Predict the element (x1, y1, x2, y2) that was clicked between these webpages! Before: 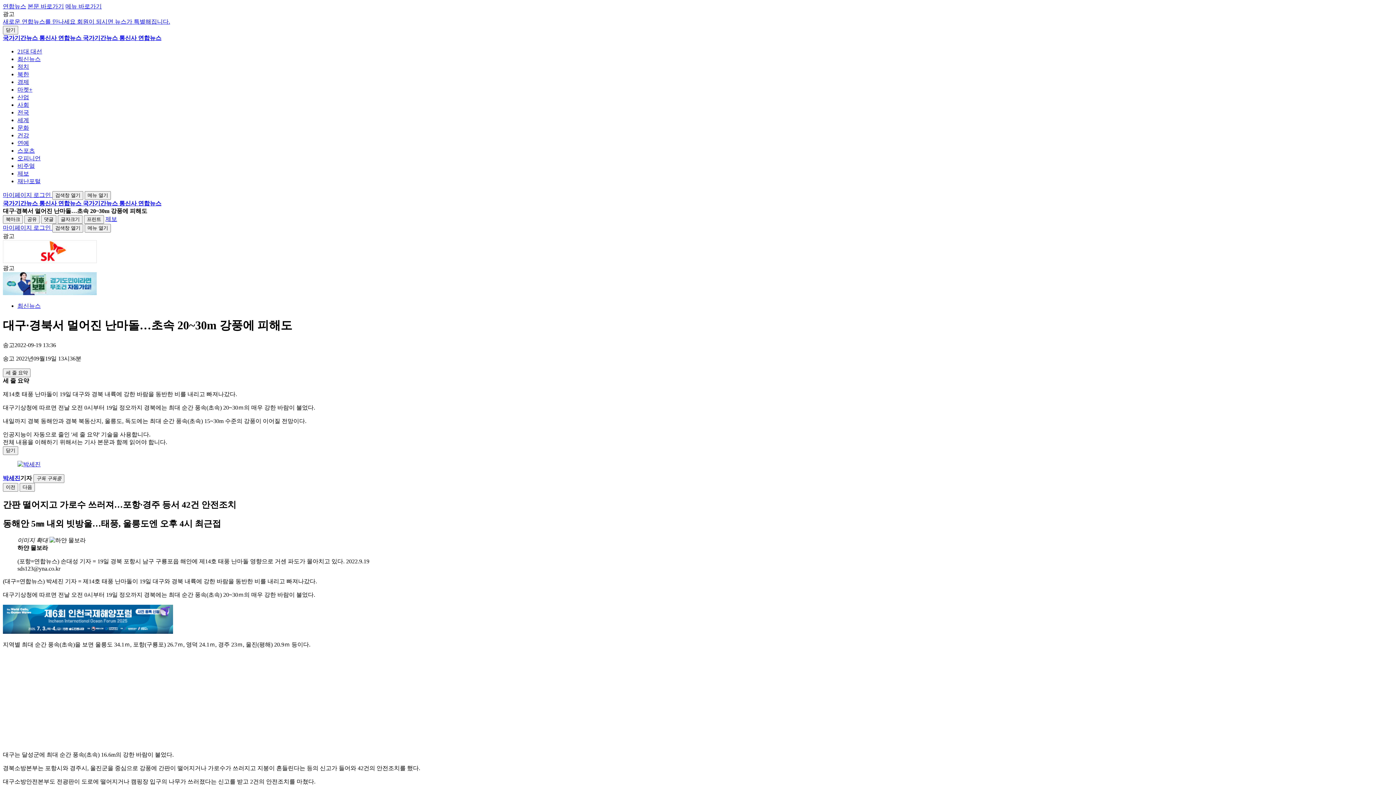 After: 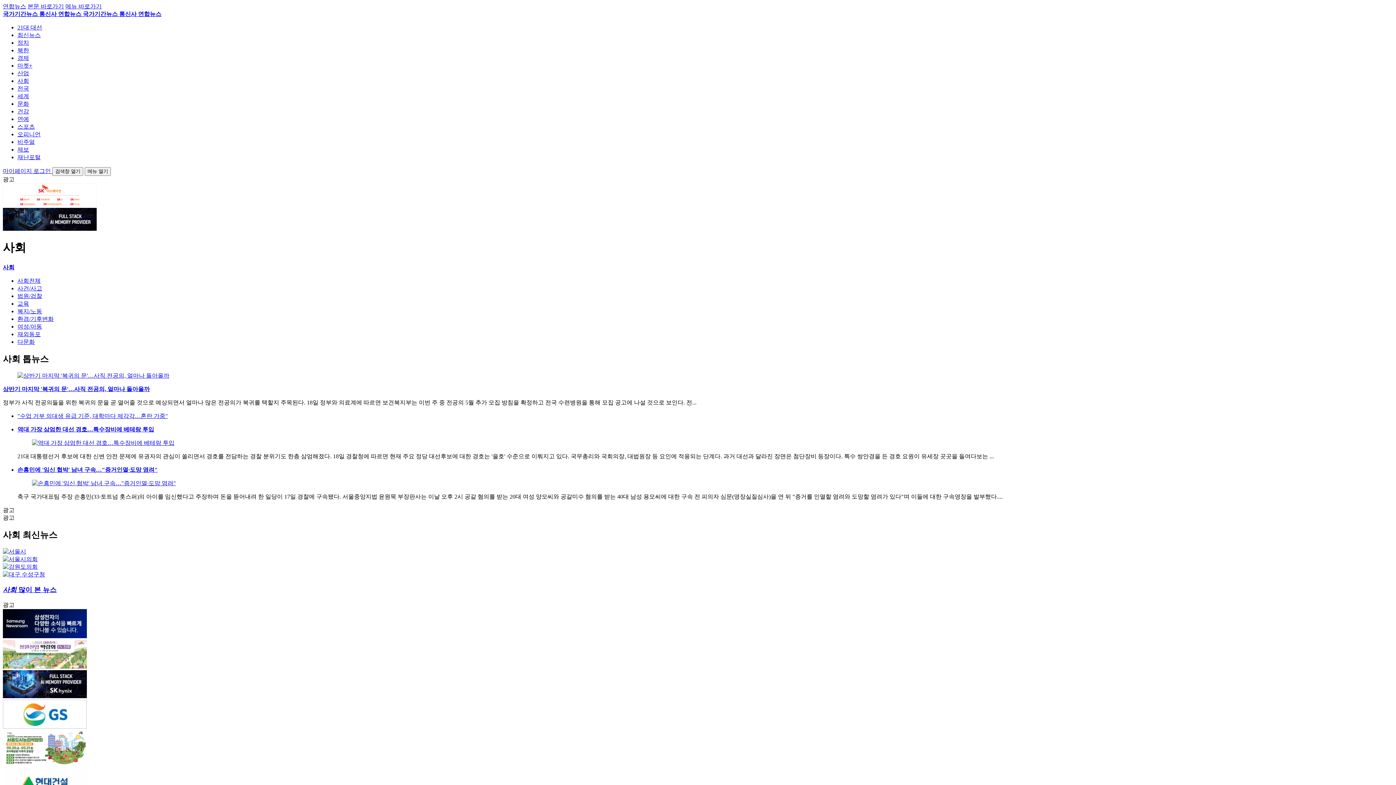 Action: label: 사회 bbox: (17, 101, 29, 108)